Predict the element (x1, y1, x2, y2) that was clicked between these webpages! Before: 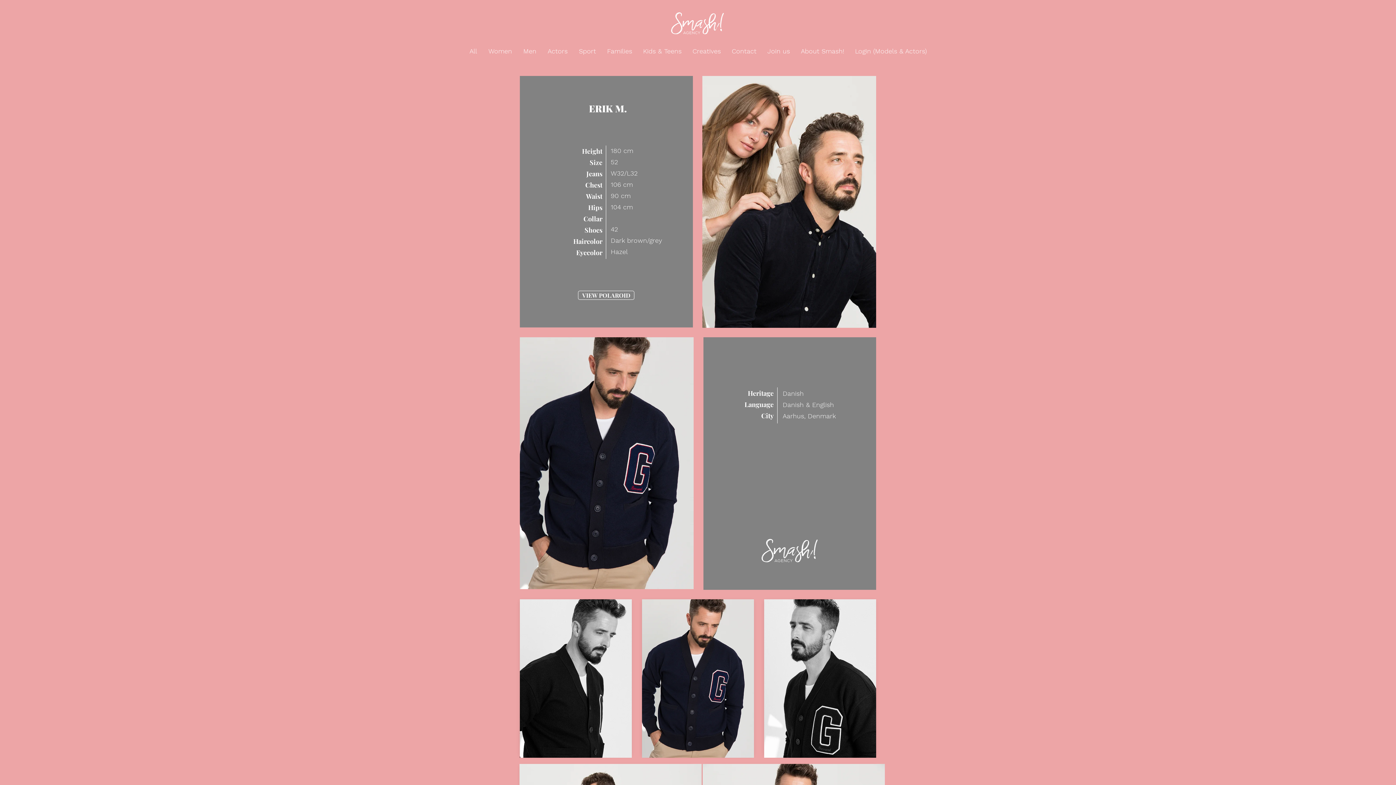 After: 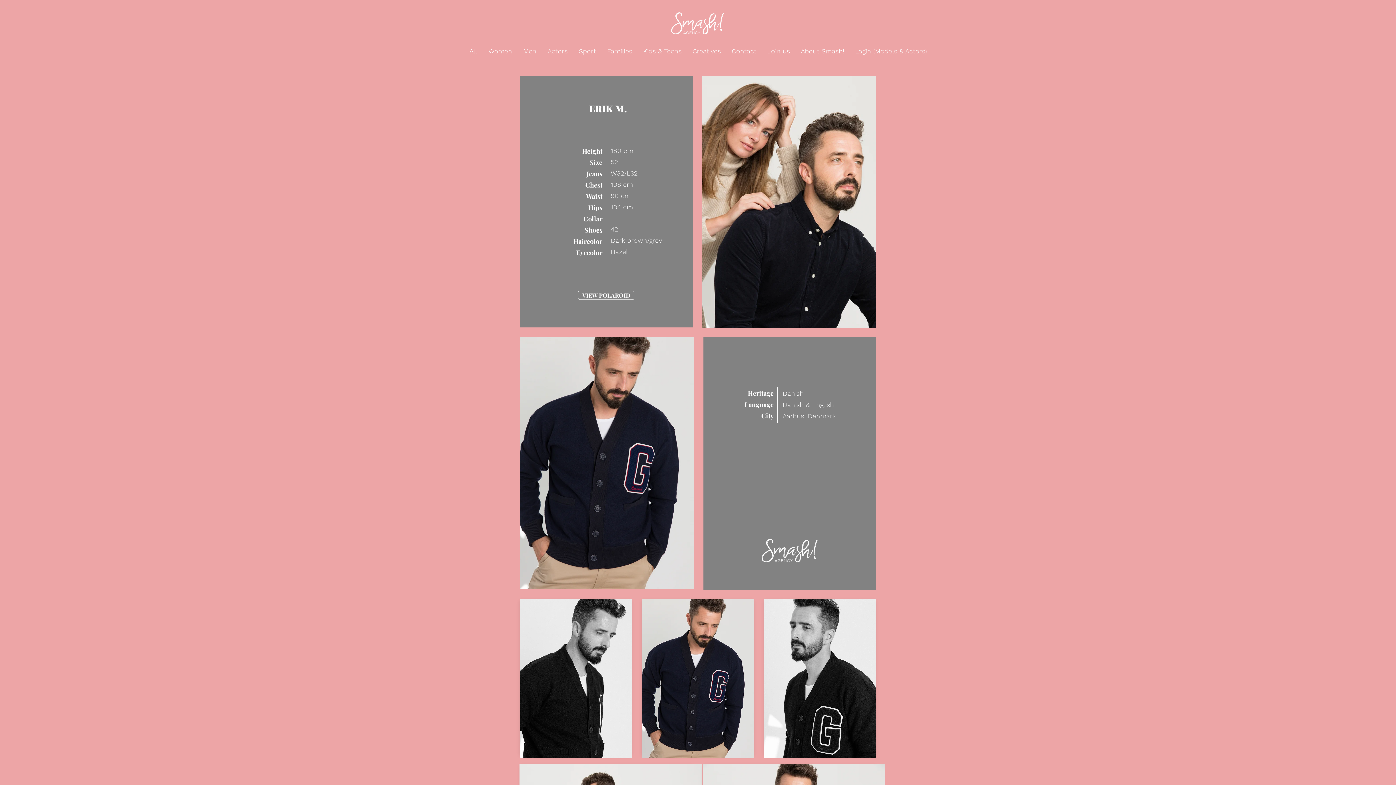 Action: label: Actors bbox: (542, 43, 573, 58)